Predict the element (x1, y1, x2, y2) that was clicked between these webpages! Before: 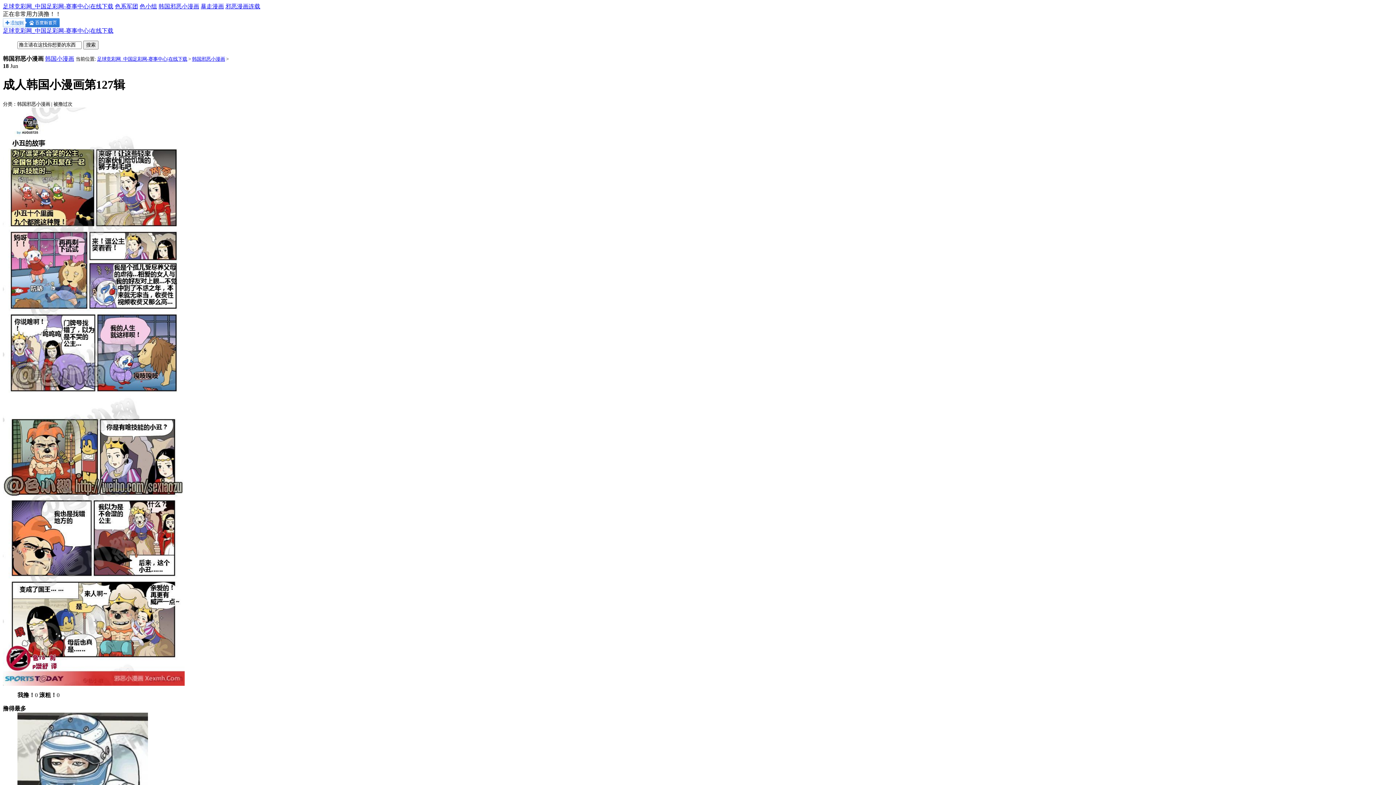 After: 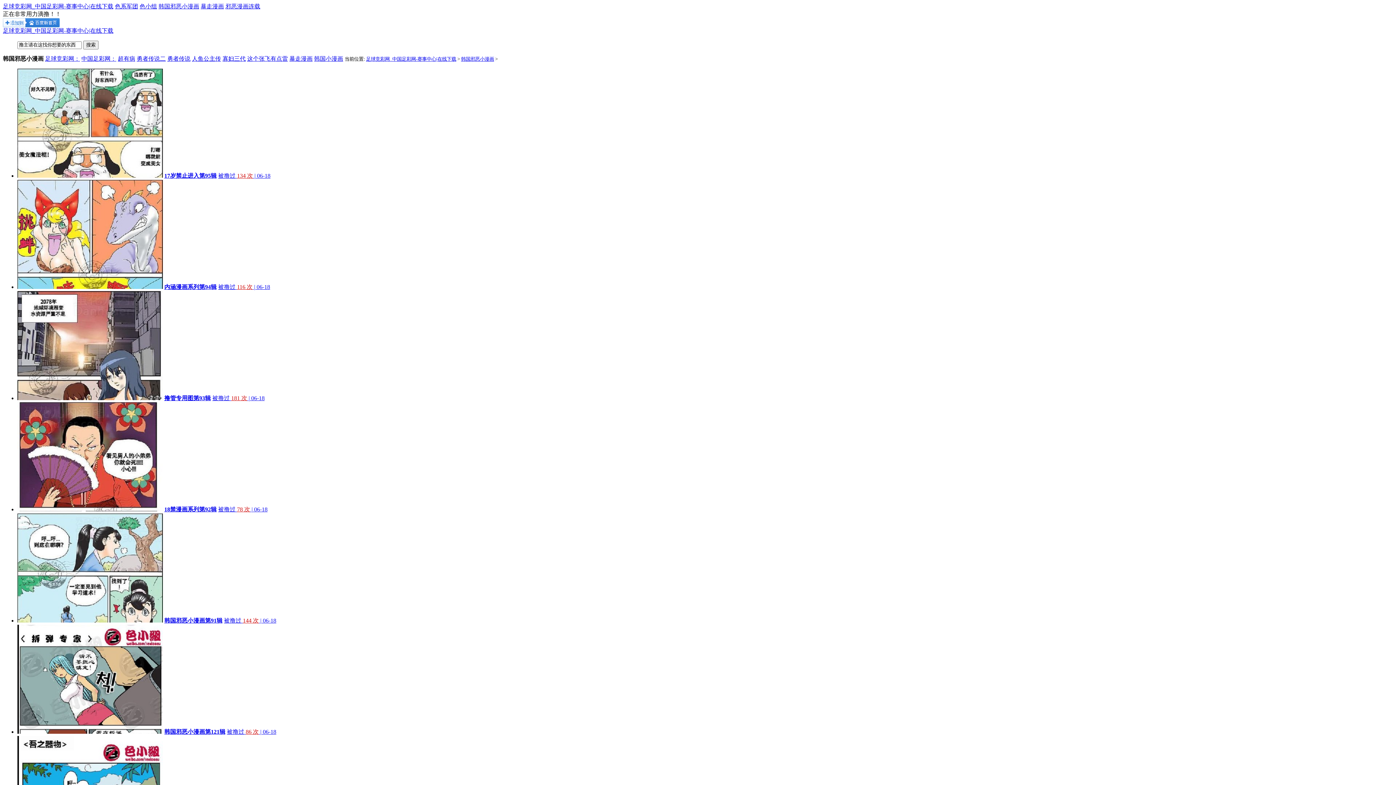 Action: bbox: (192, 56, 225, 61) label: 韩国邪恶小漫画